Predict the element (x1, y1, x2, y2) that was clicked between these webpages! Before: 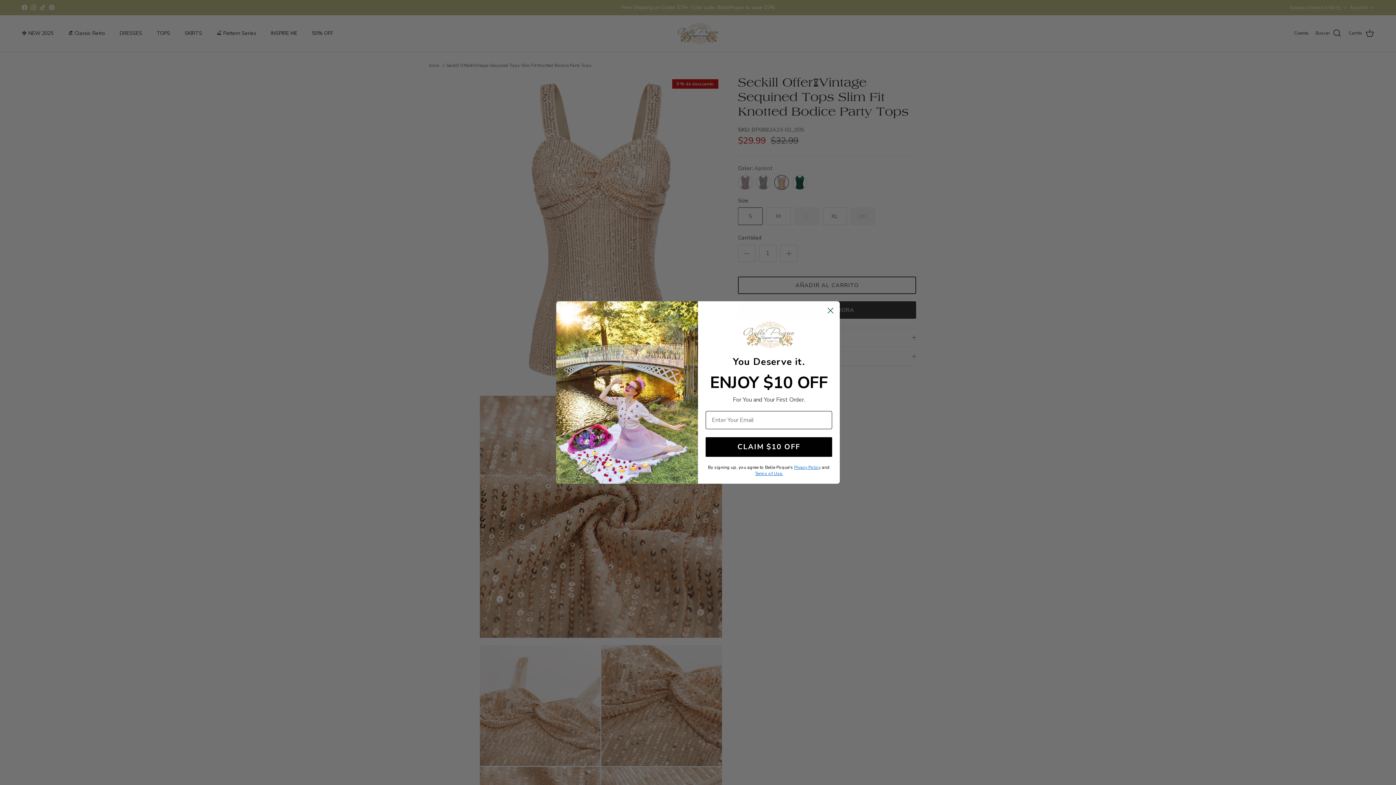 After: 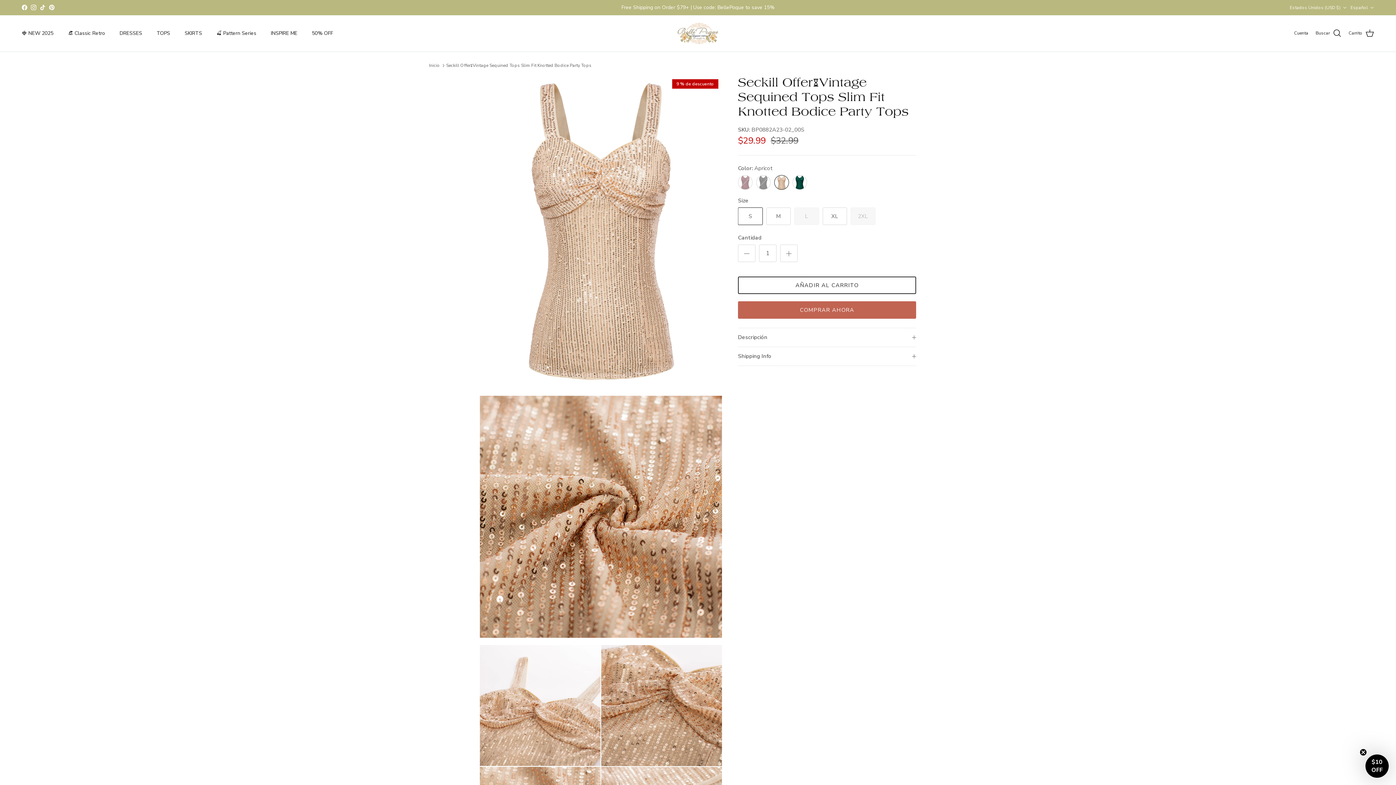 Action: bbox: (824, 304, 837, 317) label: Close dialog